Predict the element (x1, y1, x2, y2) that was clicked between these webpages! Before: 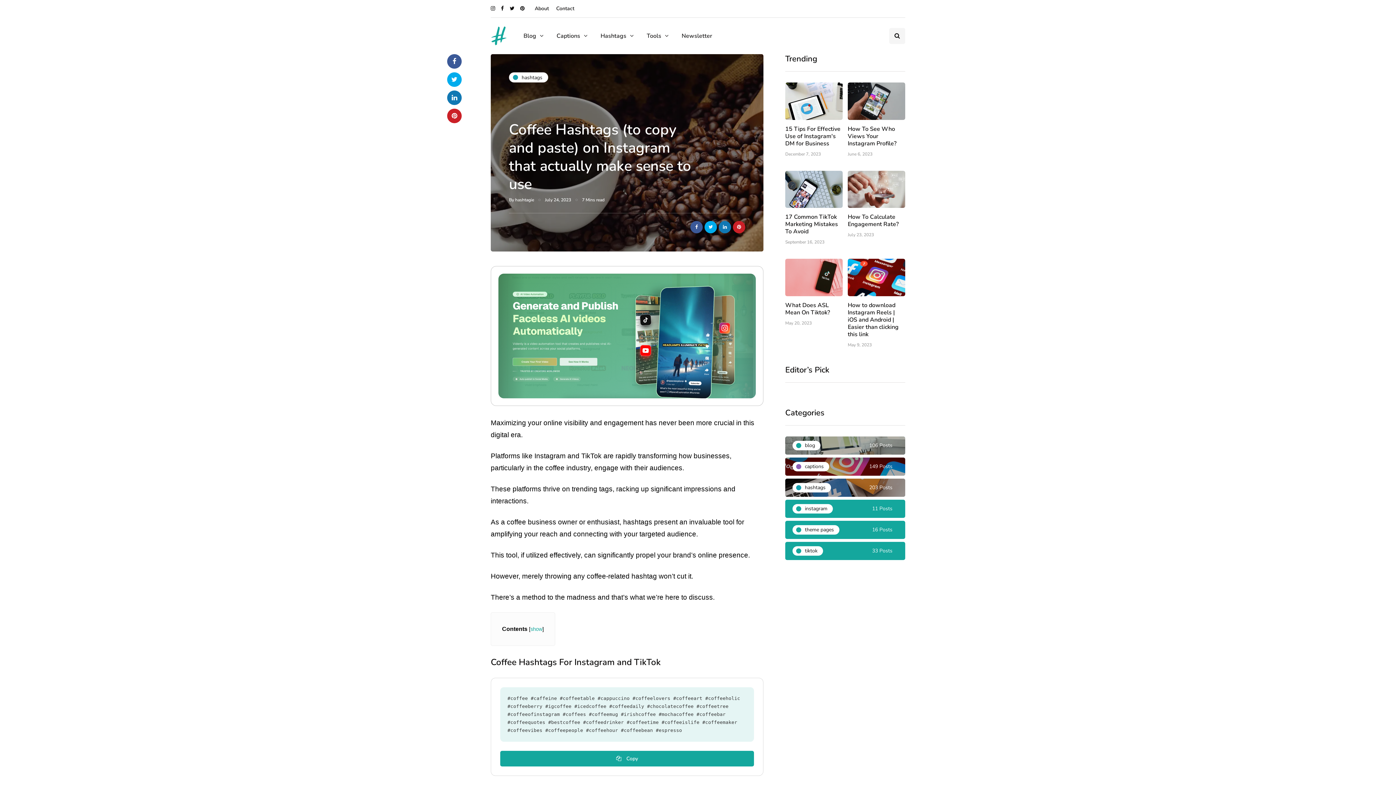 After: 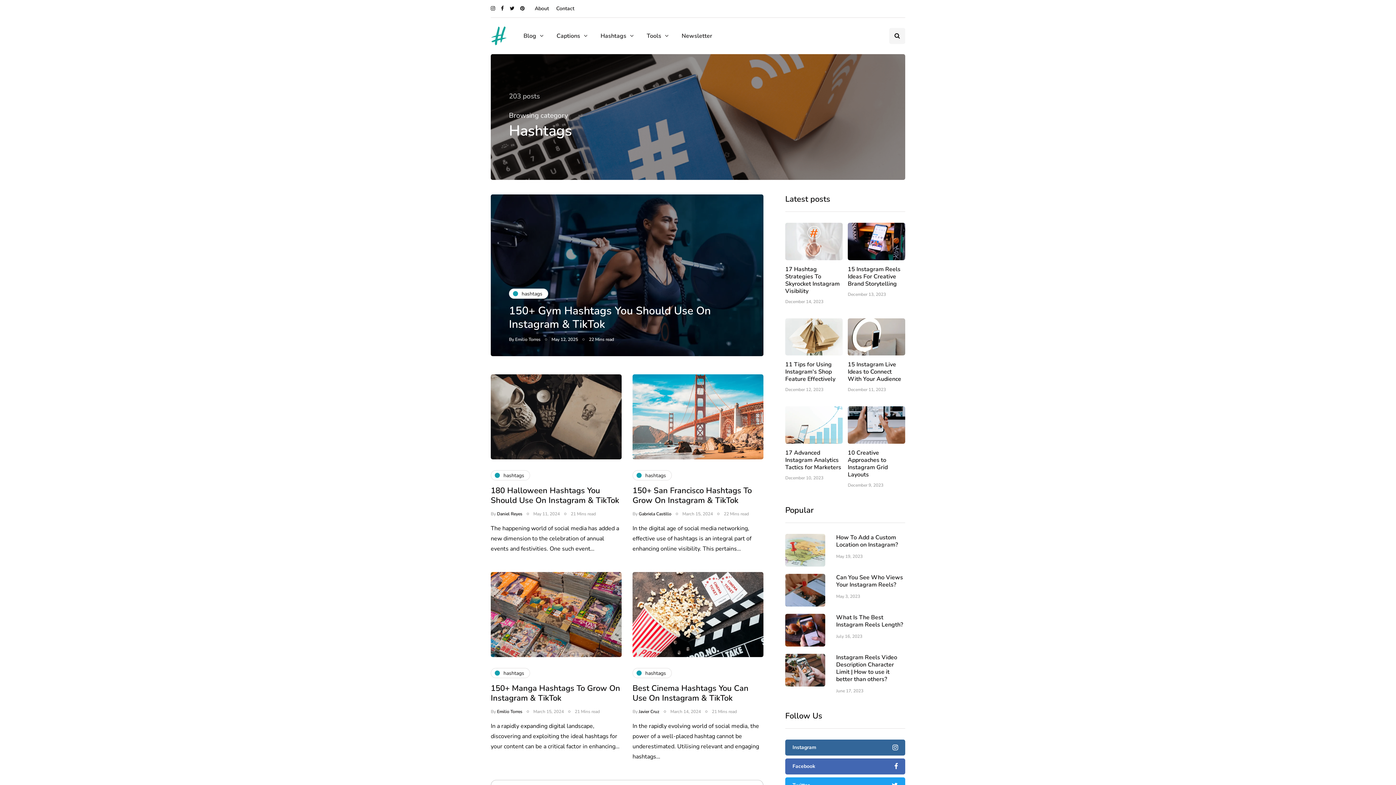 Action: label: Hashtags bbox: (597, 30, 637, 41)